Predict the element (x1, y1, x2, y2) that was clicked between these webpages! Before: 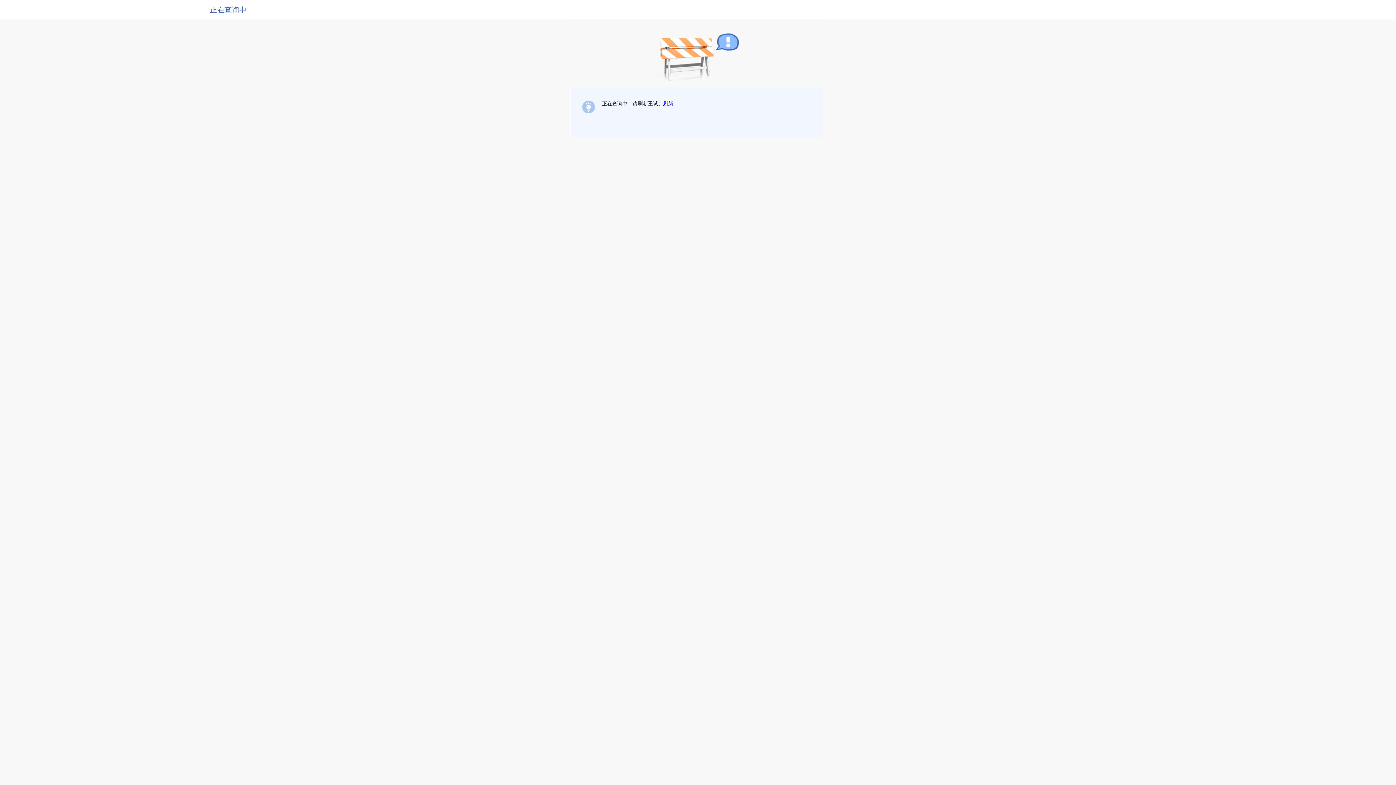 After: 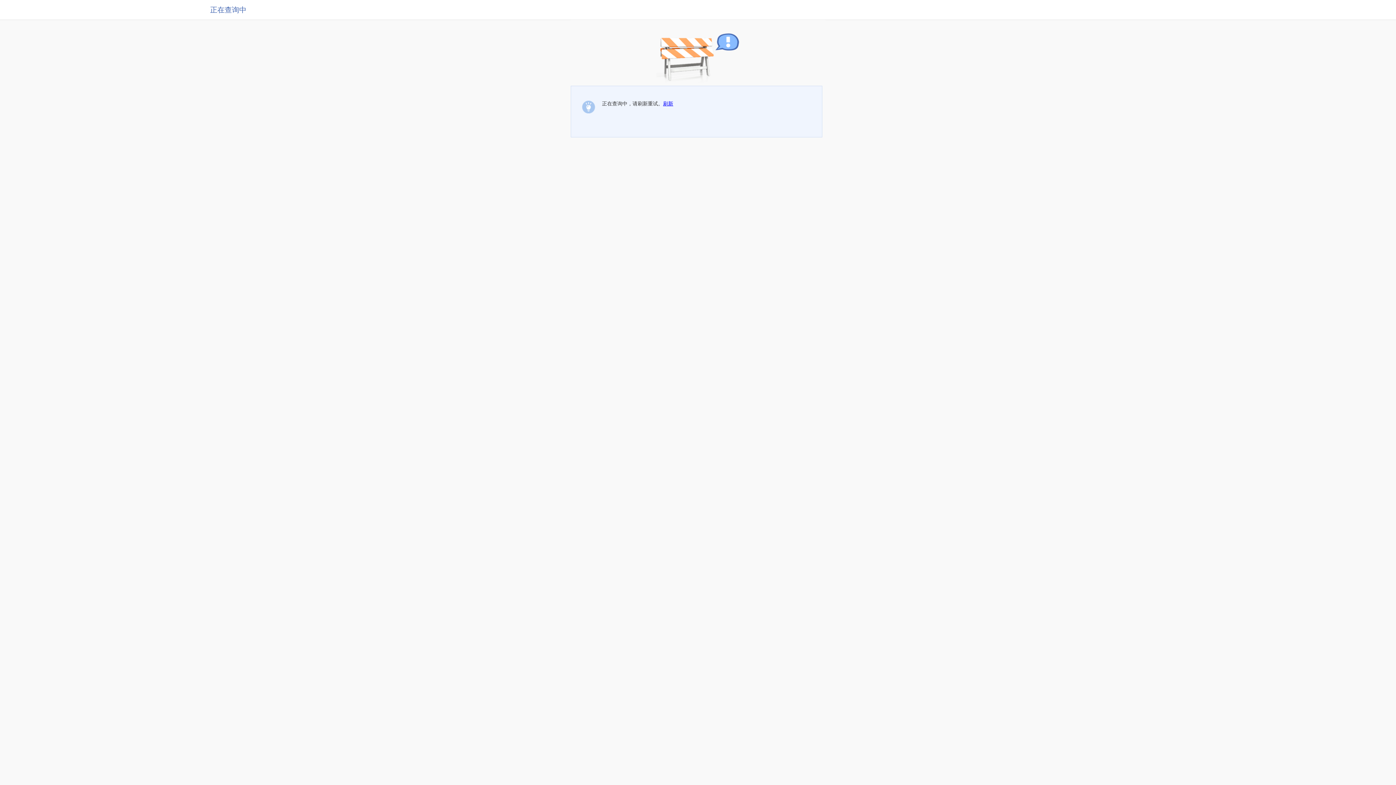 Action: bbox: (663, 100, 673, 106) label: 刷新